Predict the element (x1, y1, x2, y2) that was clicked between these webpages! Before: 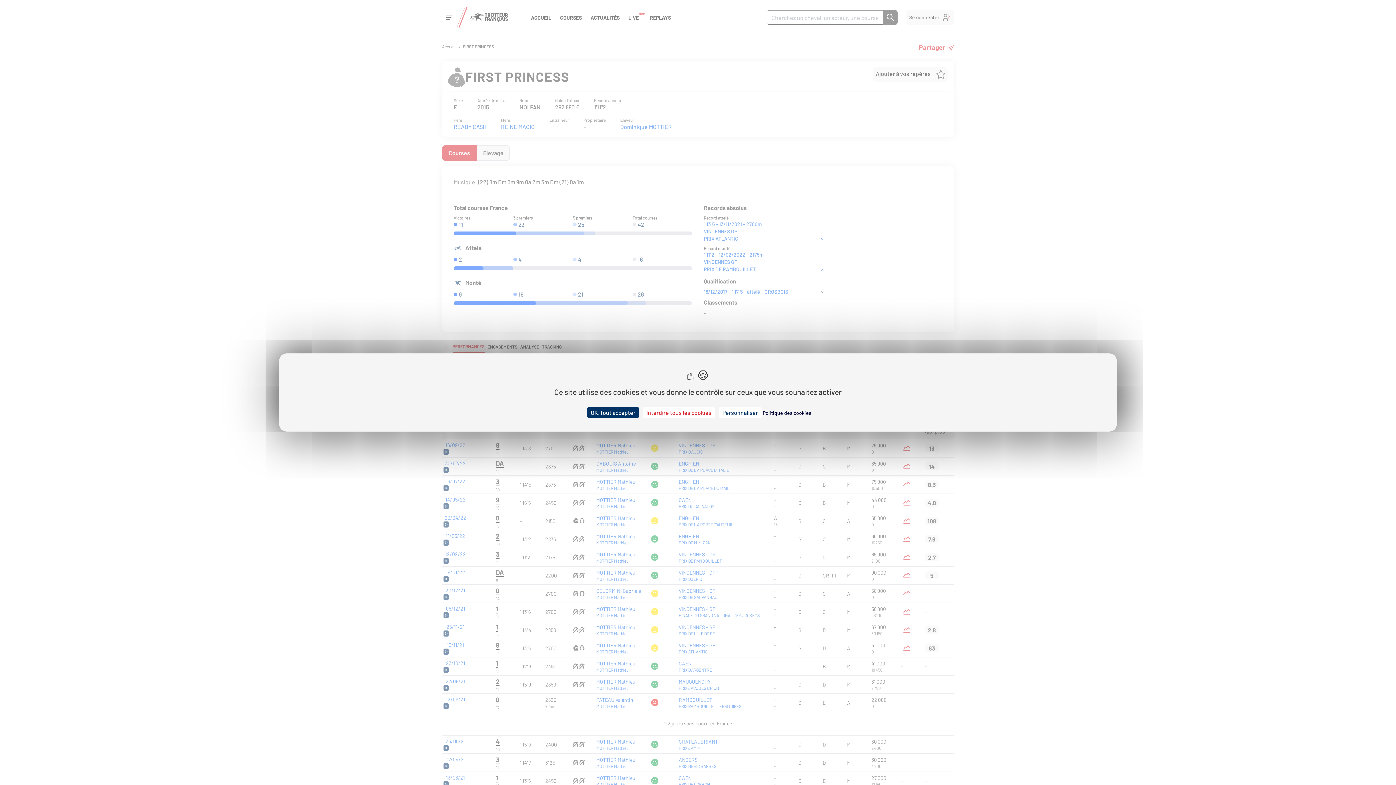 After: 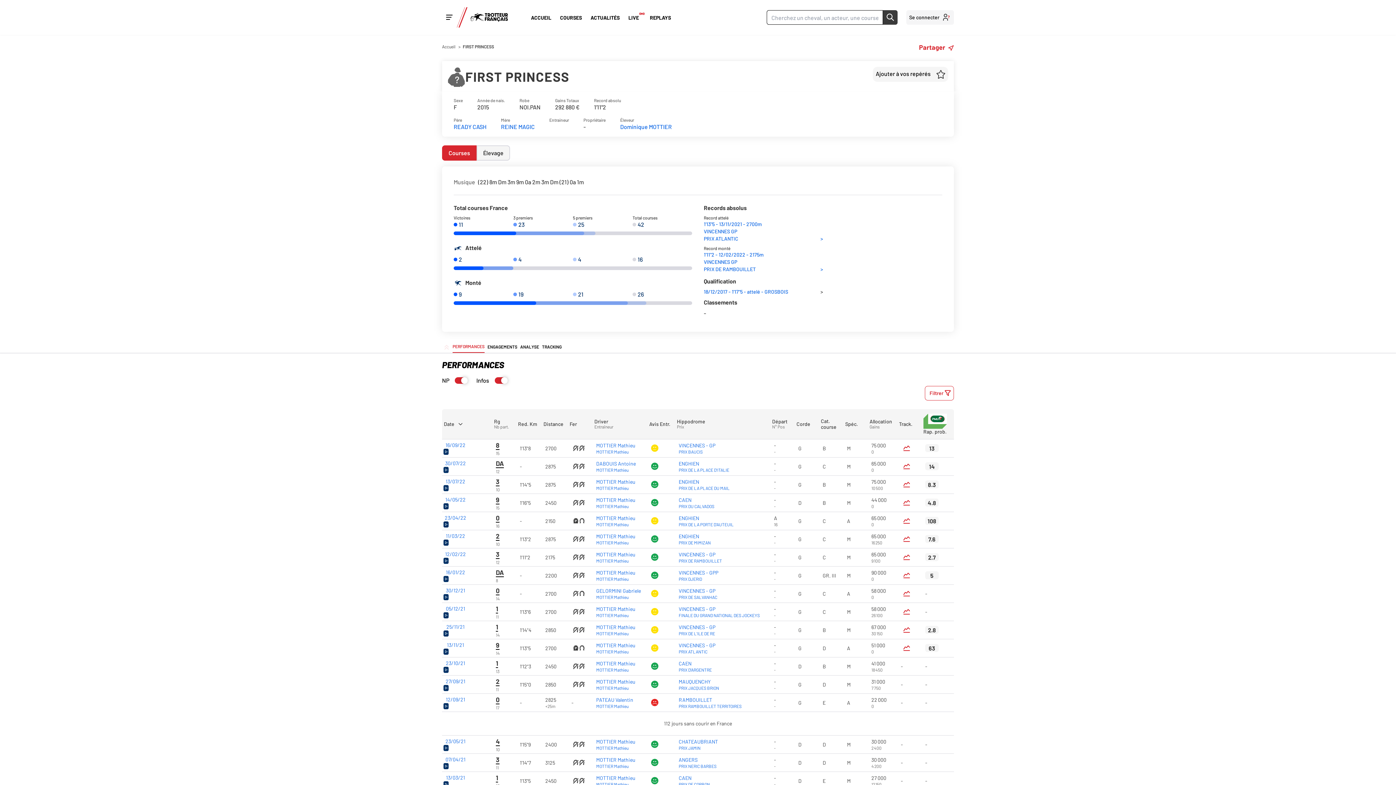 Action: bbox: (587, 407, 639, 418) label: Cookies : OK, tout accepter